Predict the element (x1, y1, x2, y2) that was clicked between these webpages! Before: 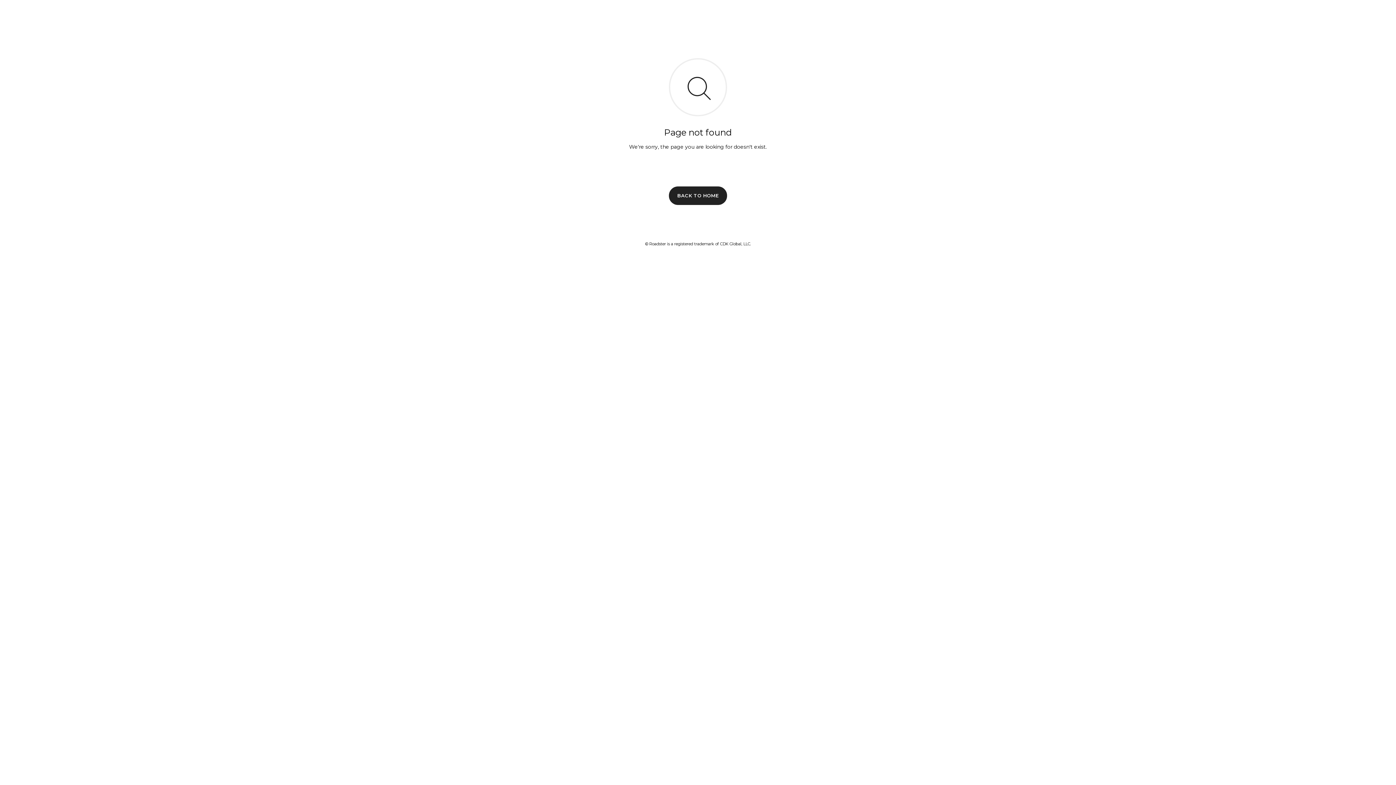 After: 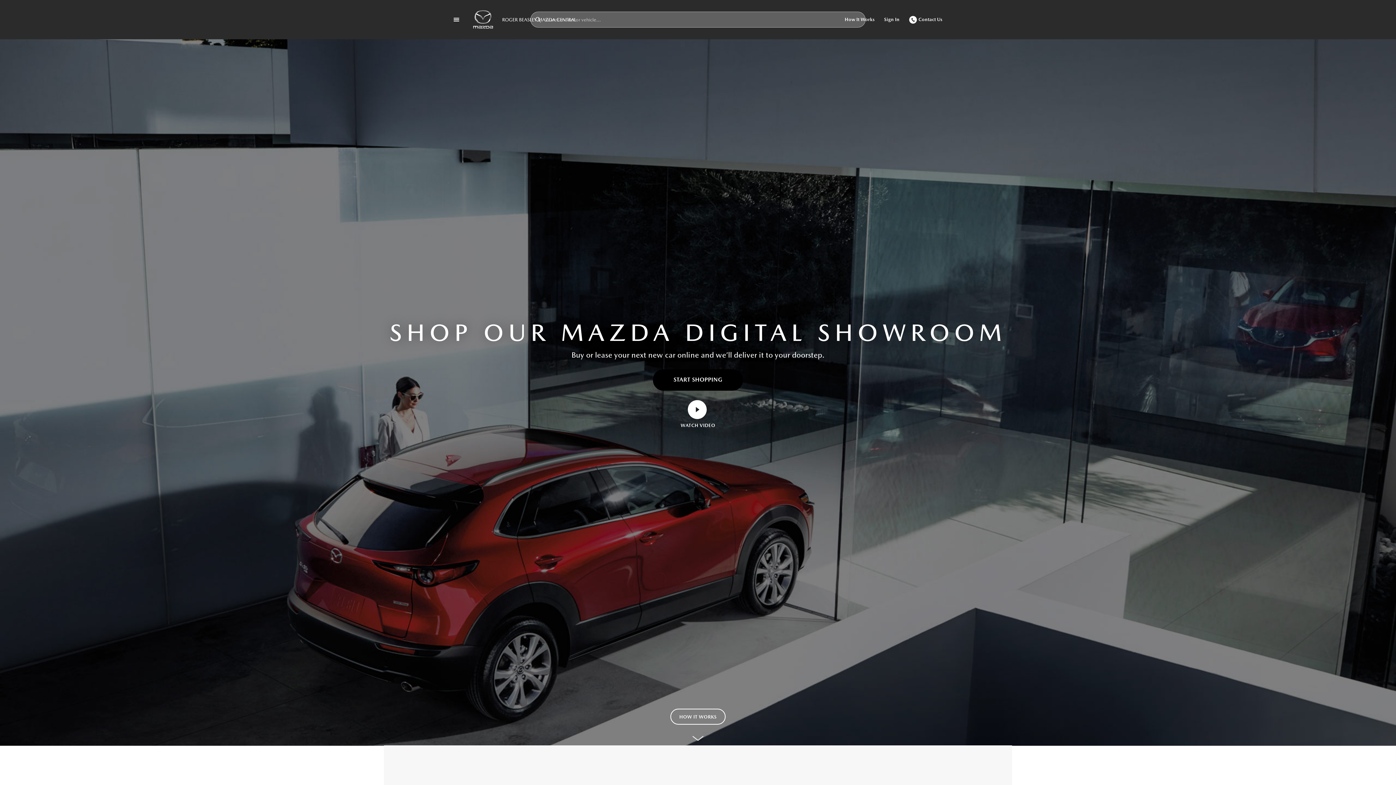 Action: bbox: (669, 186, 727, 204) label: BACK TO HOME